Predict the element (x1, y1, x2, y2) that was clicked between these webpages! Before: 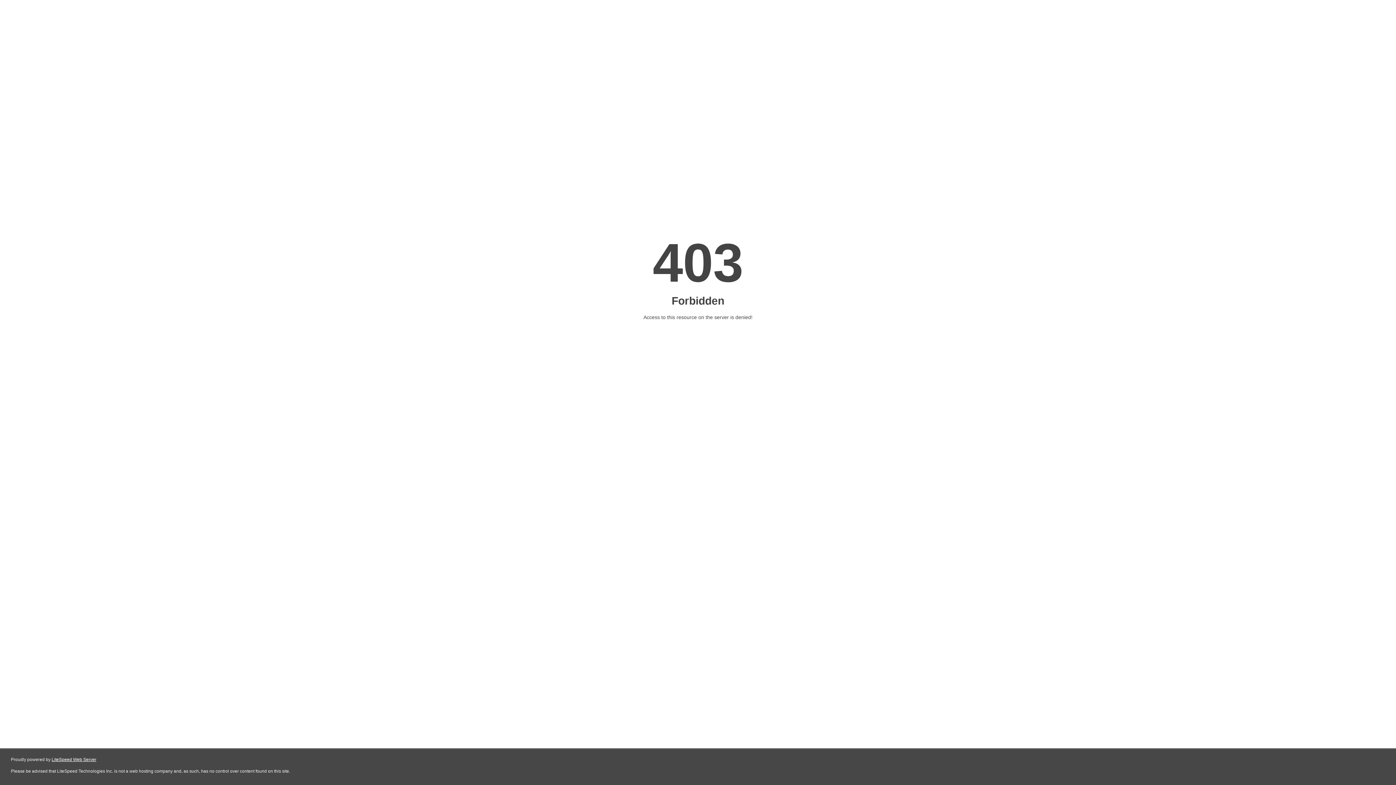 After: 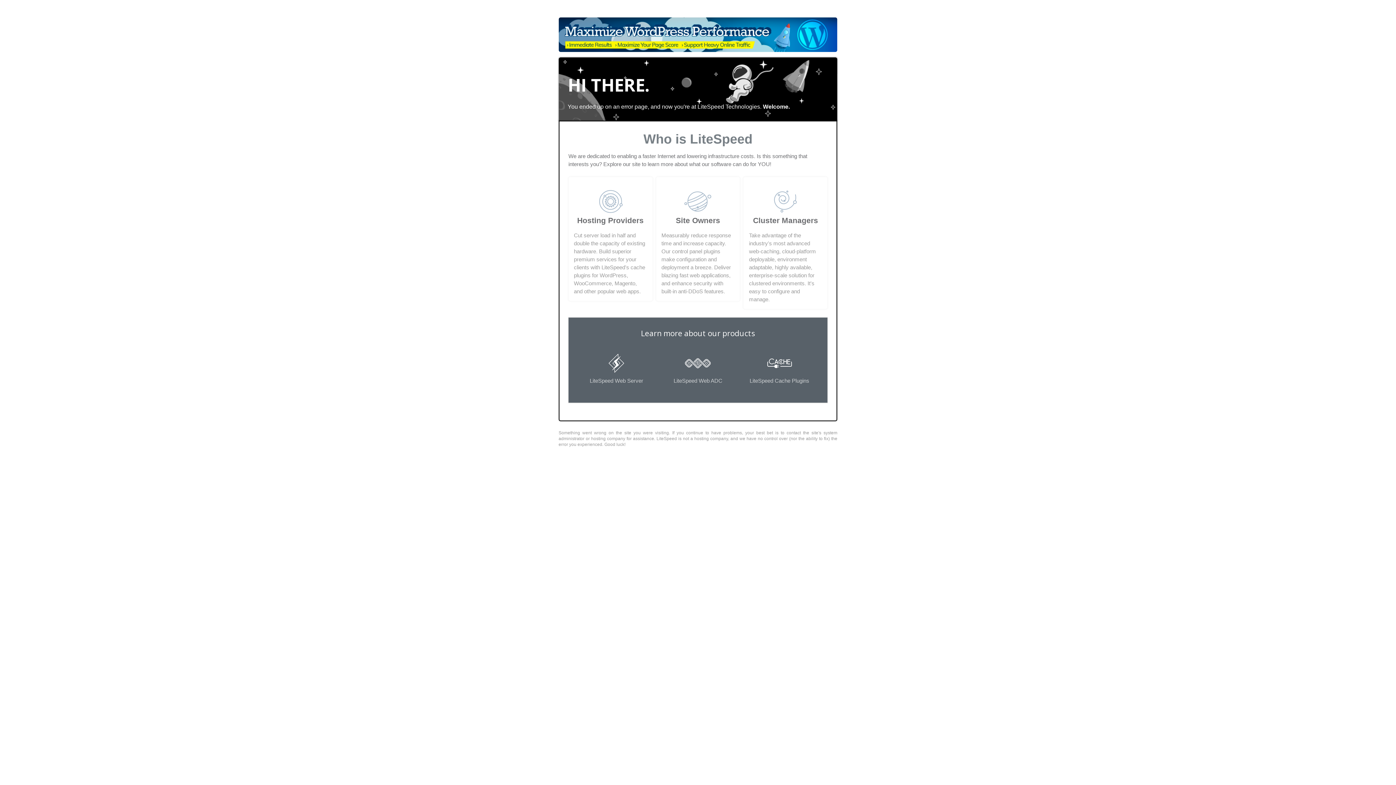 Action: bbox: (51, 757, 96, 762) label: LiteSpeed Web Server